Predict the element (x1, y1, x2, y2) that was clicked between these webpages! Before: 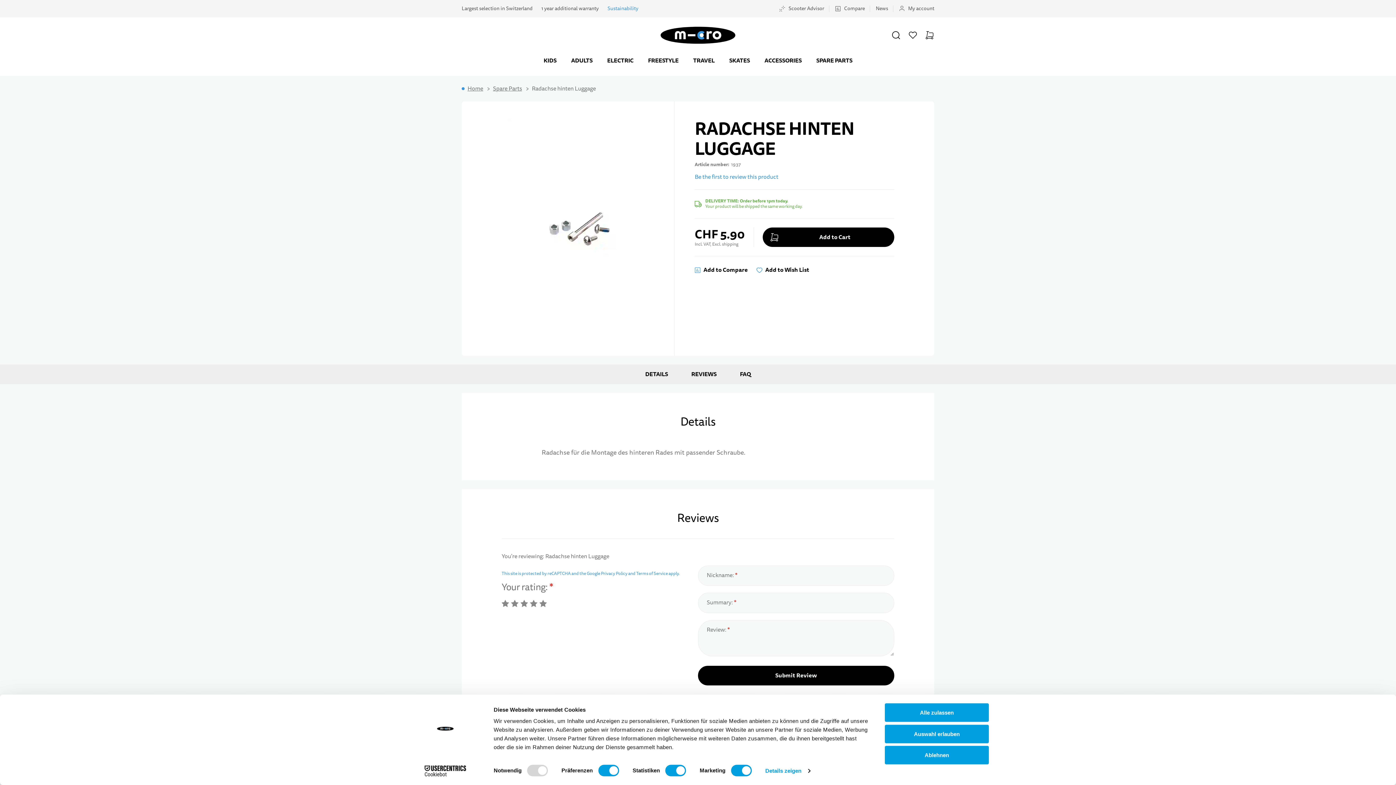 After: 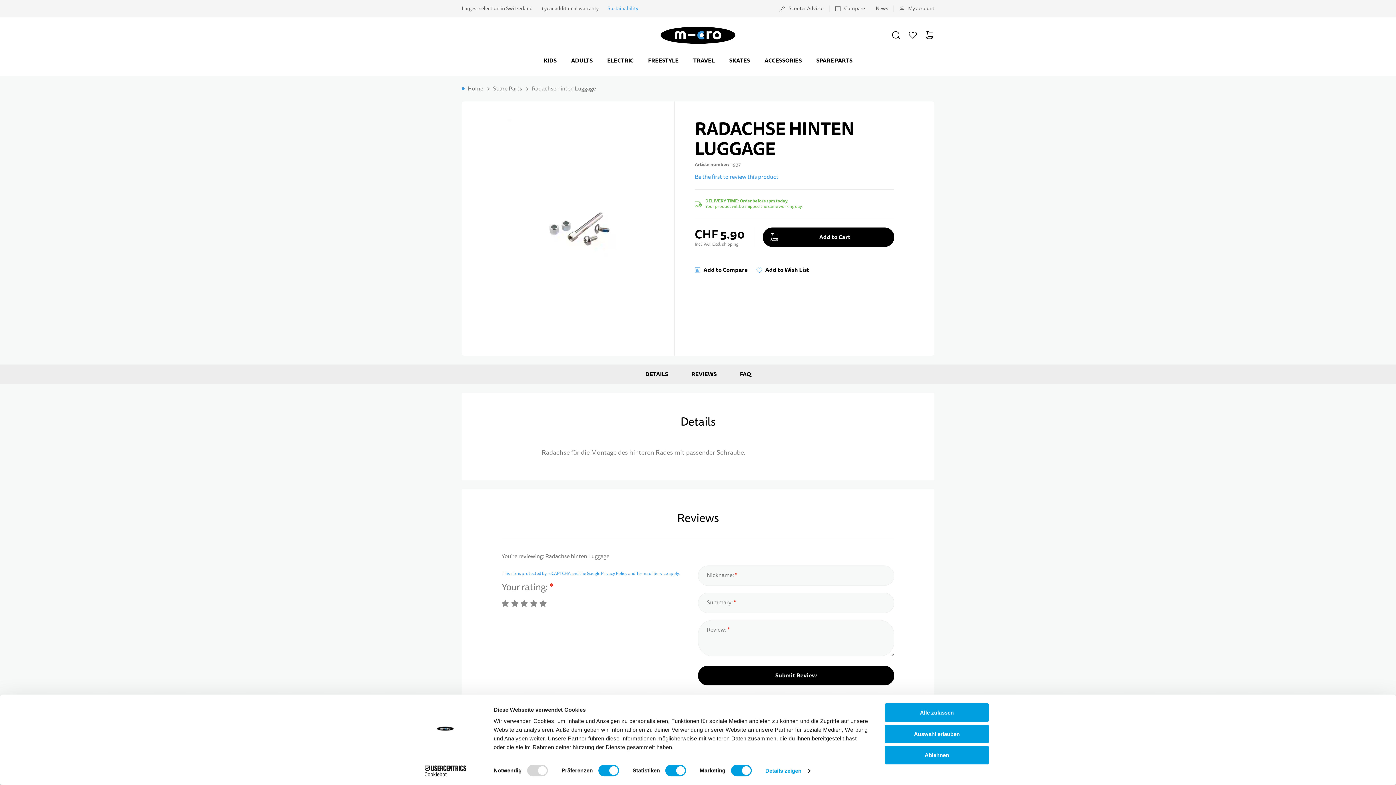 Action: label: Add to Wish List bbox: (756, 266, 809, 273)